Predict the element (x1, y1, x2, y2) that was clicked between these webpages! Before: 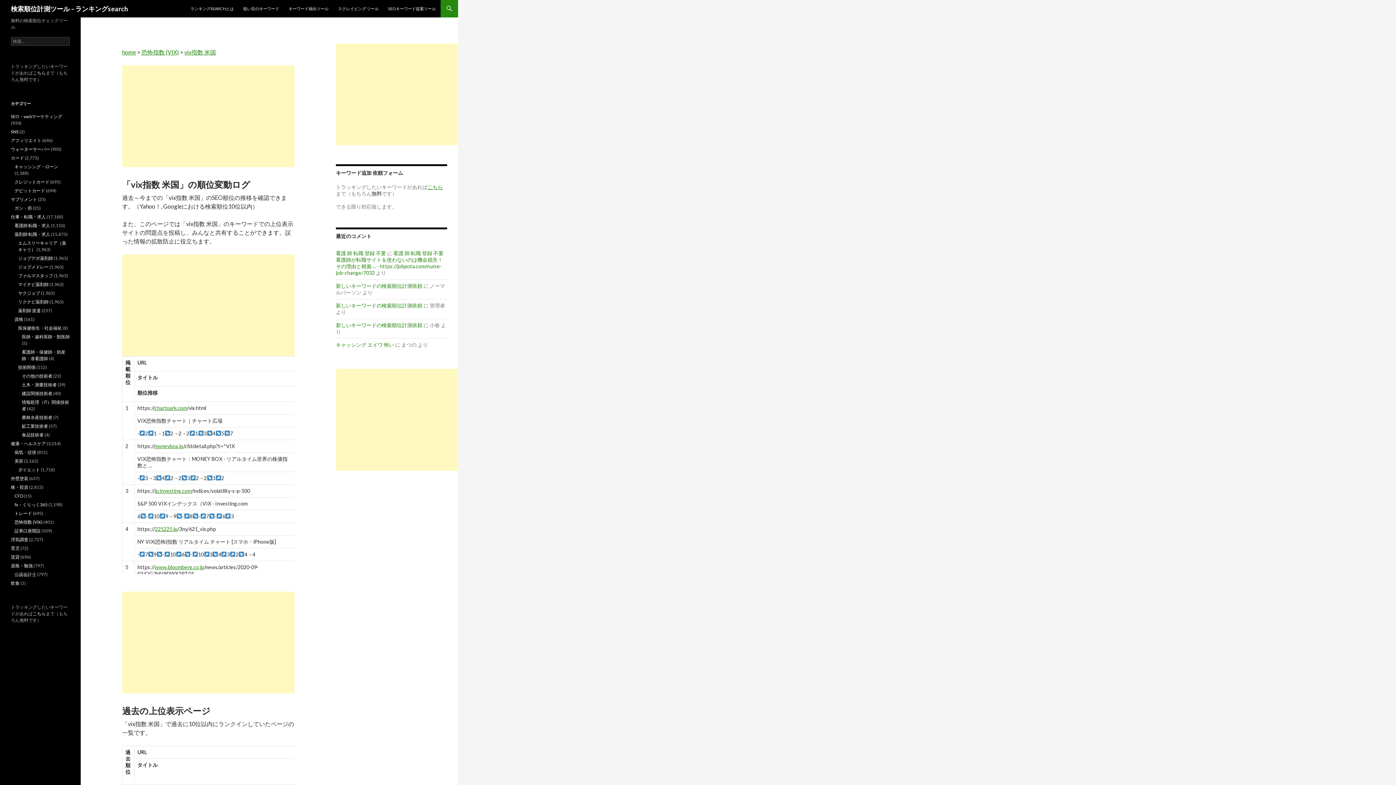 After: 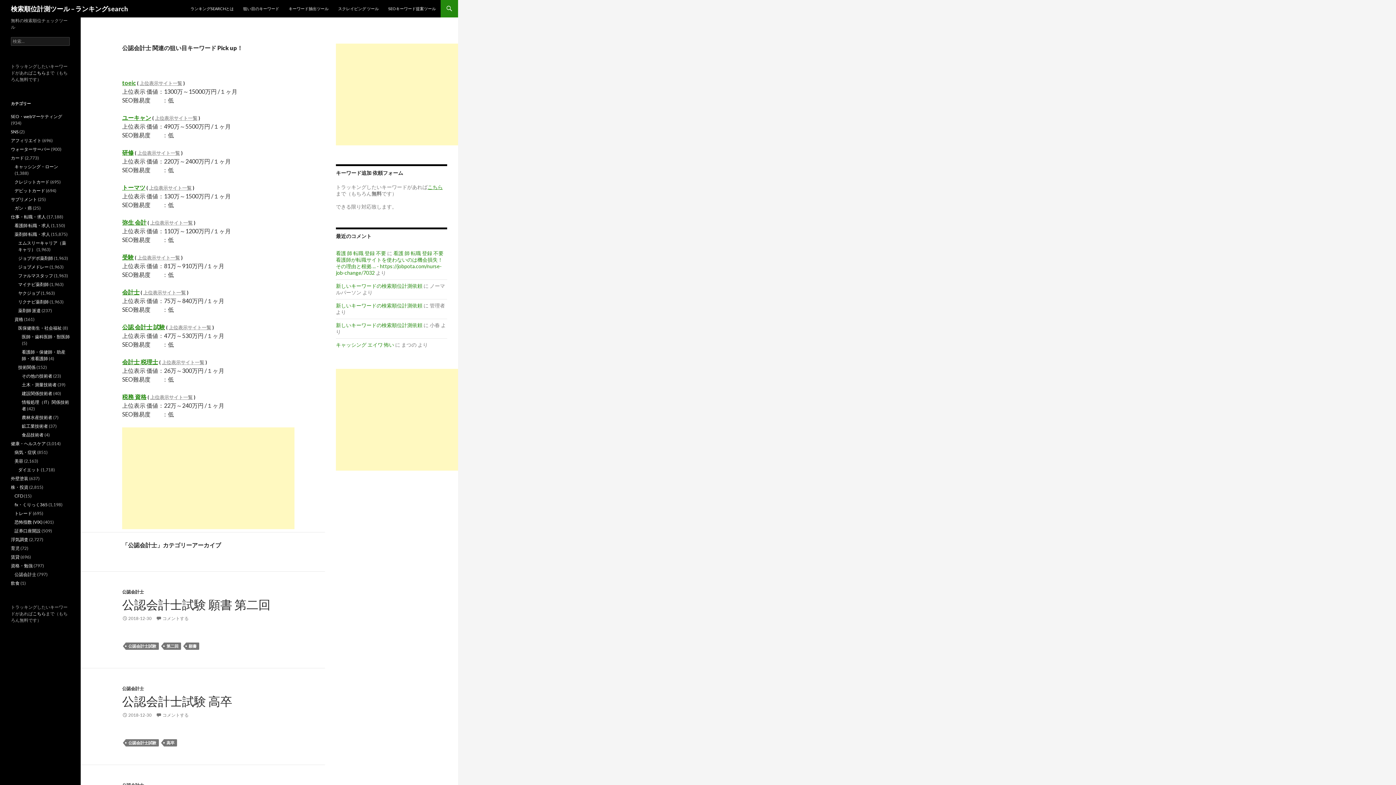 Action: bbox: (14, 572, 36, 577) label: 公認会計士